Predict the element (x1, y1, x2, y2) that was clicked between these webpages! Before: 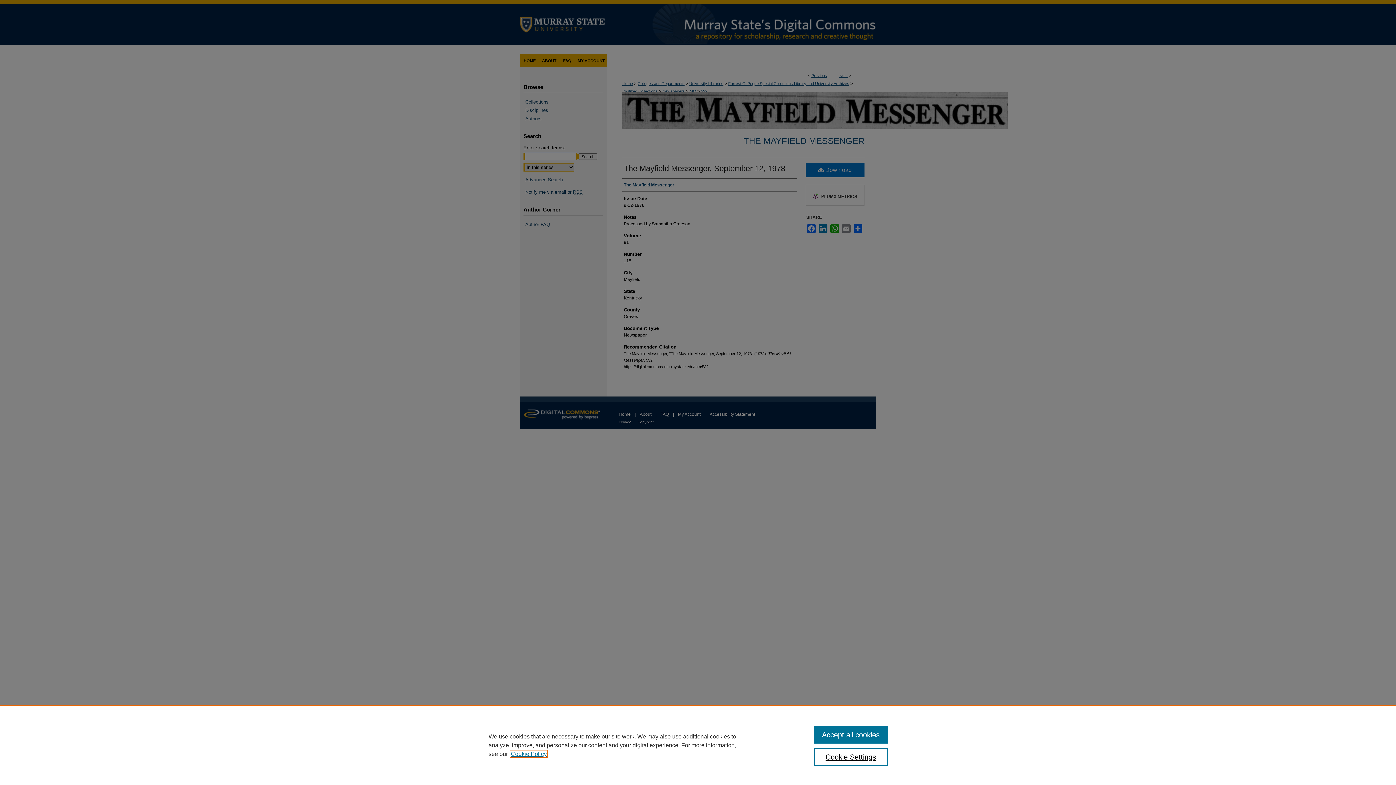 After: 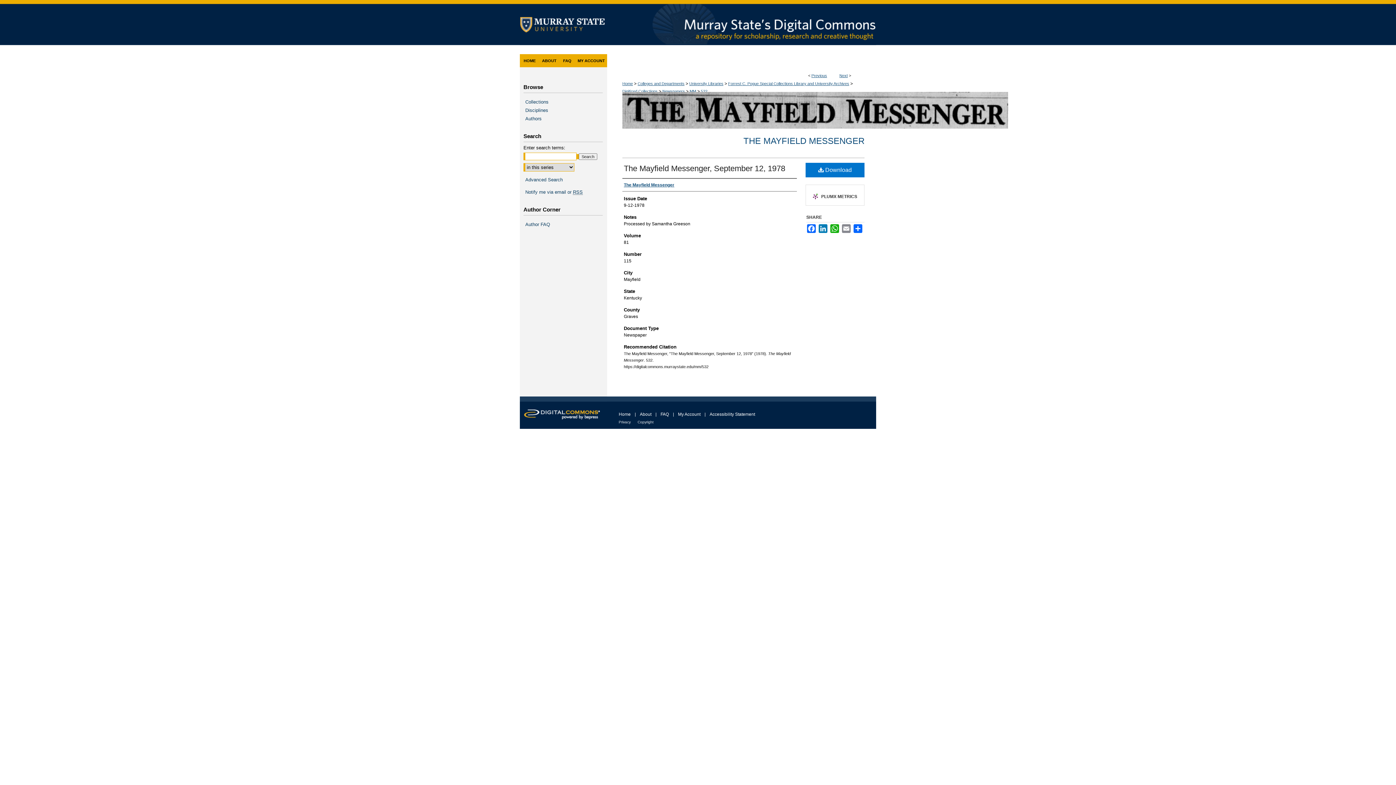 Action: label: Accept all cookies bbox: (814, 726, 887, 744)